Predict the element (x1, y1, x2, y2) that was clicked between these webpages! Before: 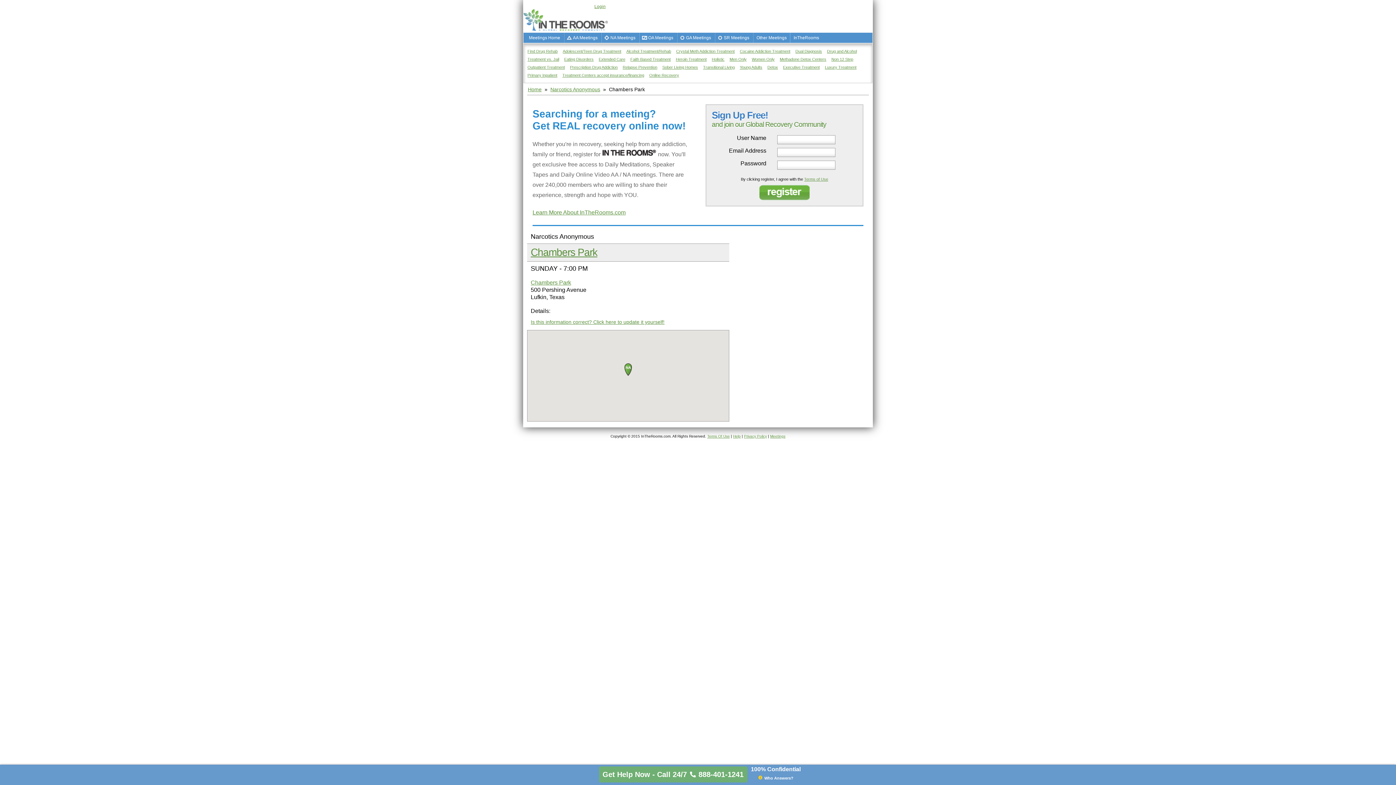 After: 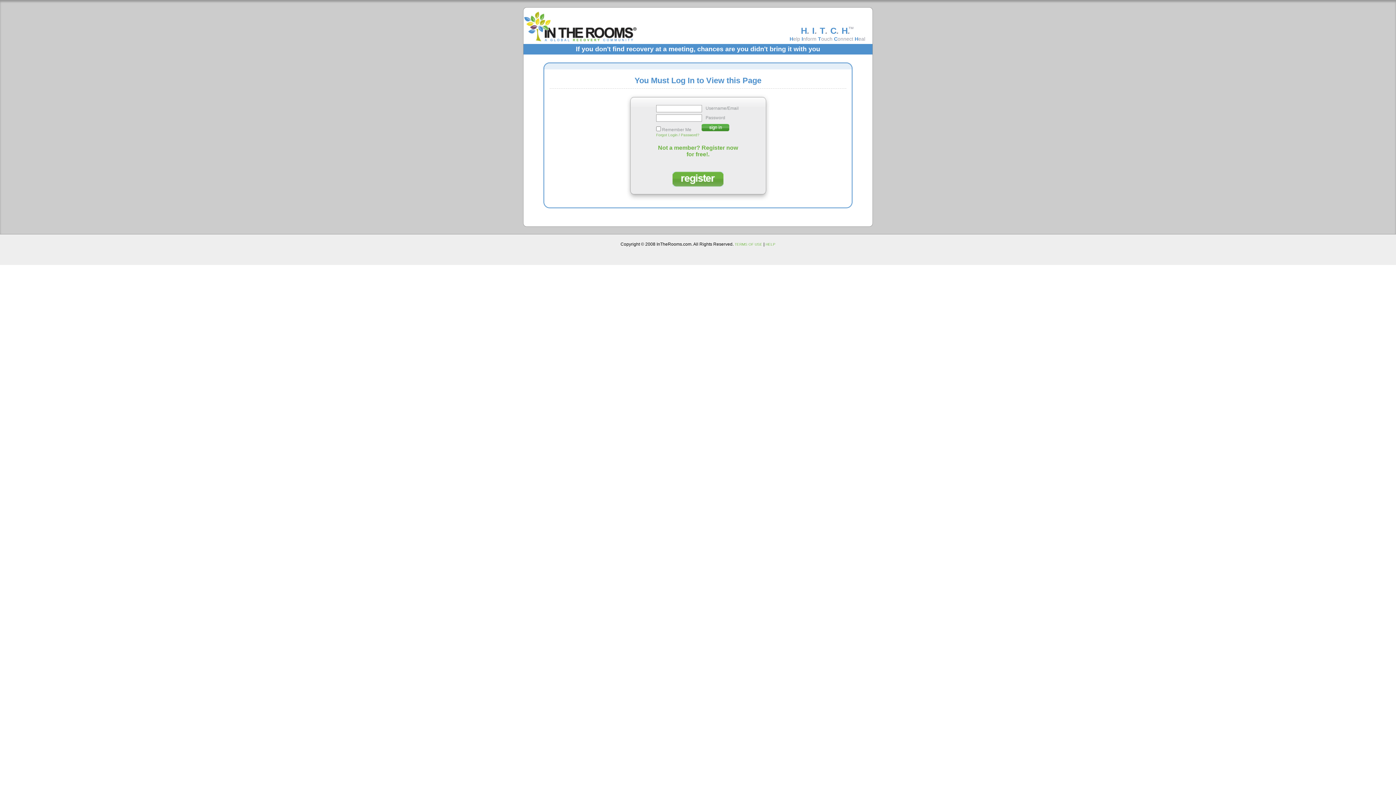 Action: bbox: (530, 319, 664, 325) label: Is this information correct? Click here to update it yourself!